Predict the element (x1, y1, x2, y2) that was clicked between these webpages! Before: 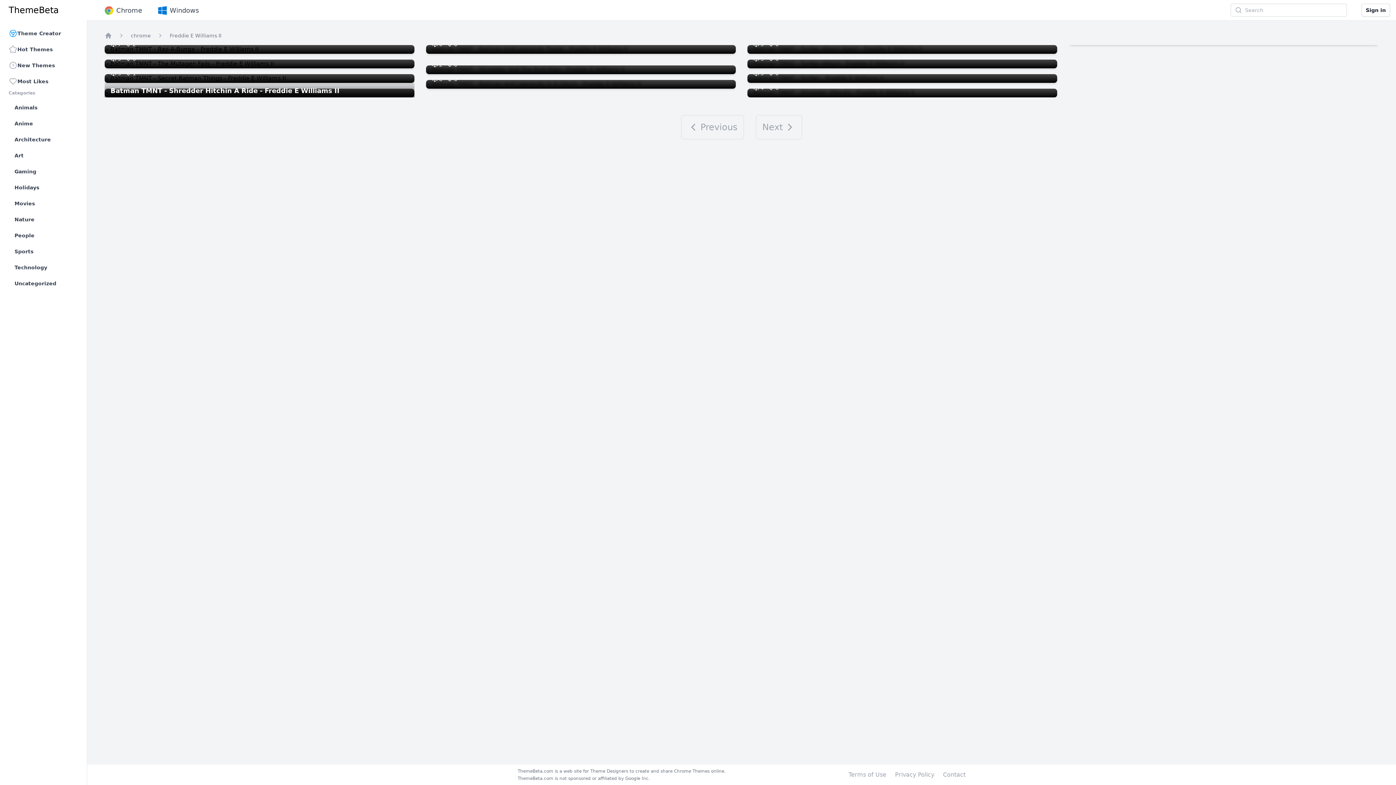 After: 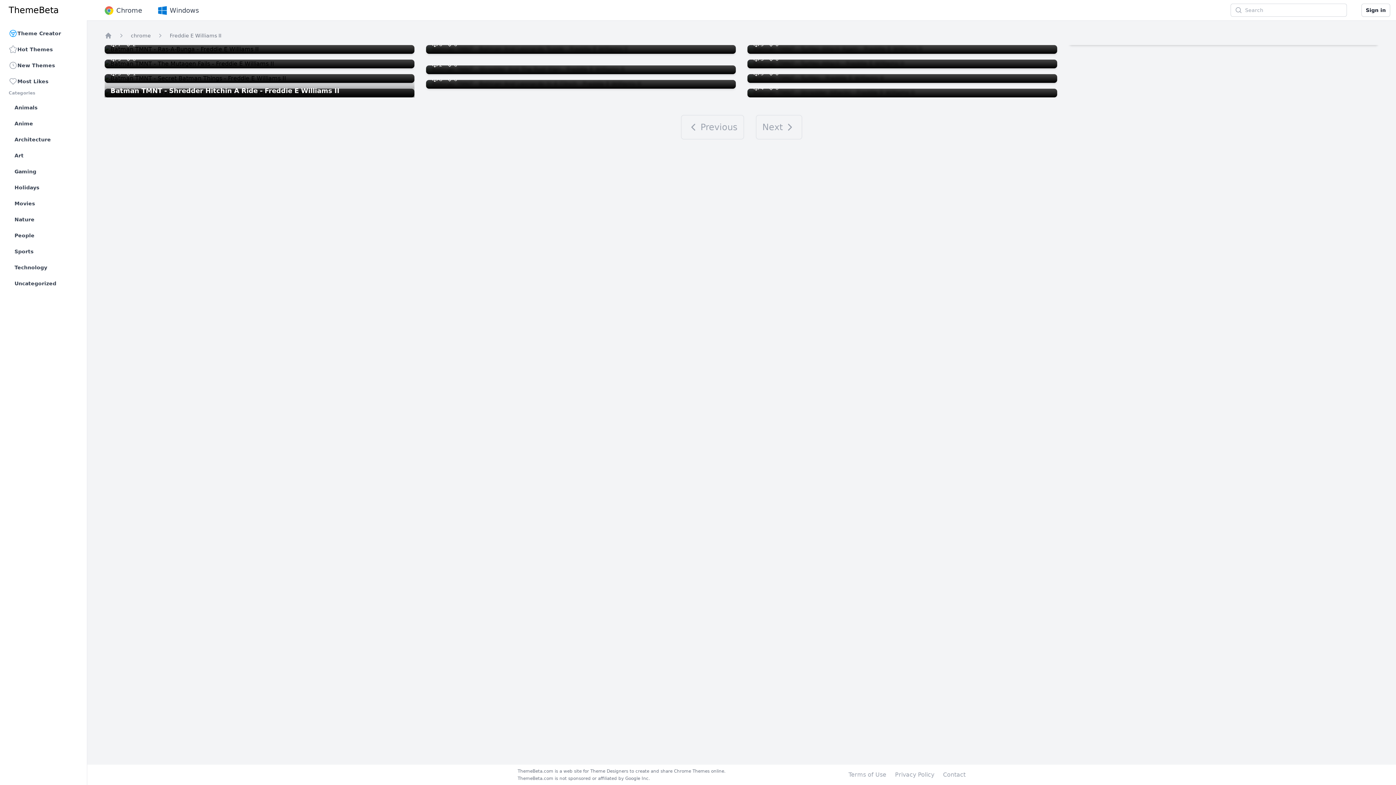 Action: label: Freddie E Williams II bbox: (169, 32, 221, 39)